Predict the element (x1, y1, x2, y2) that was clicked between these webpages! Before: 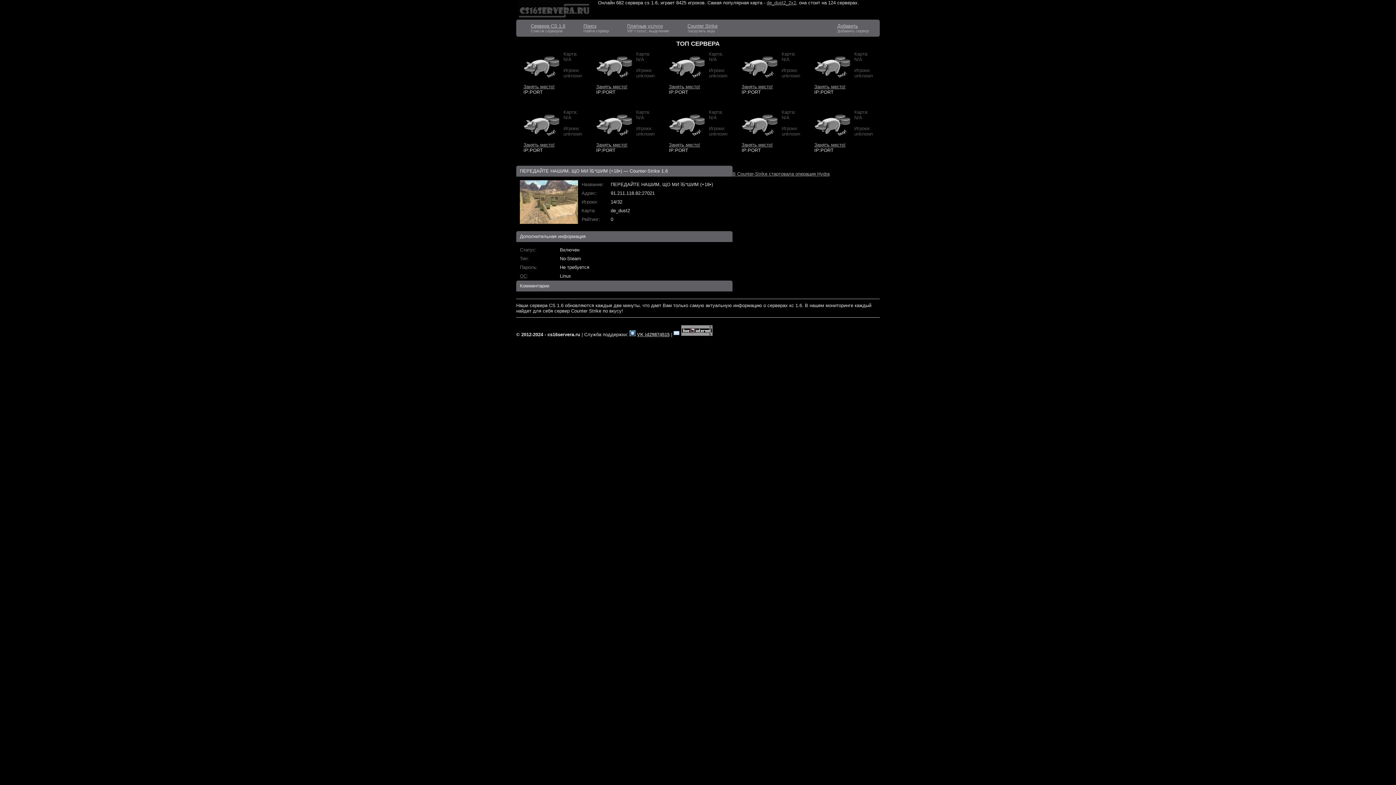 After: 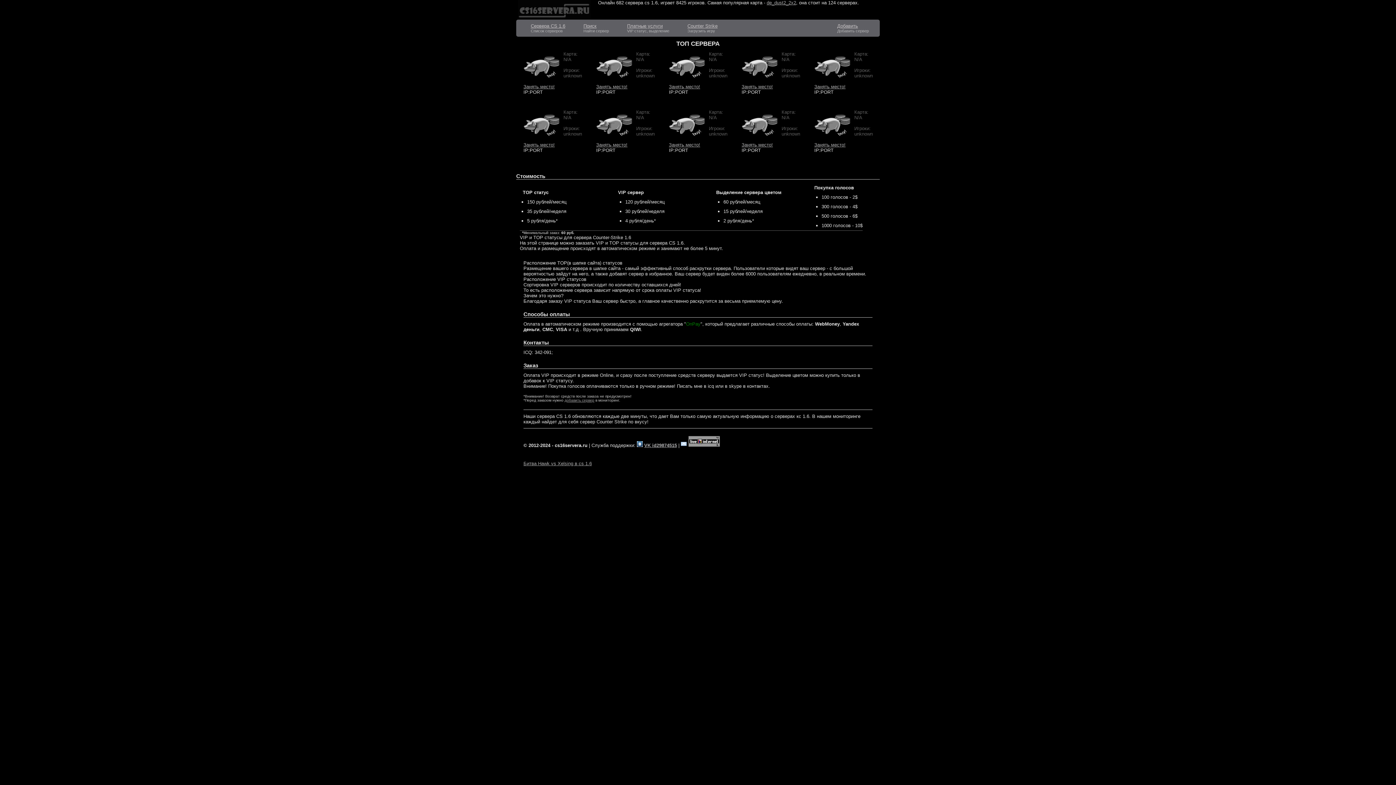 Action: label: Занять место! bbox: (814, 142, 845, 147)